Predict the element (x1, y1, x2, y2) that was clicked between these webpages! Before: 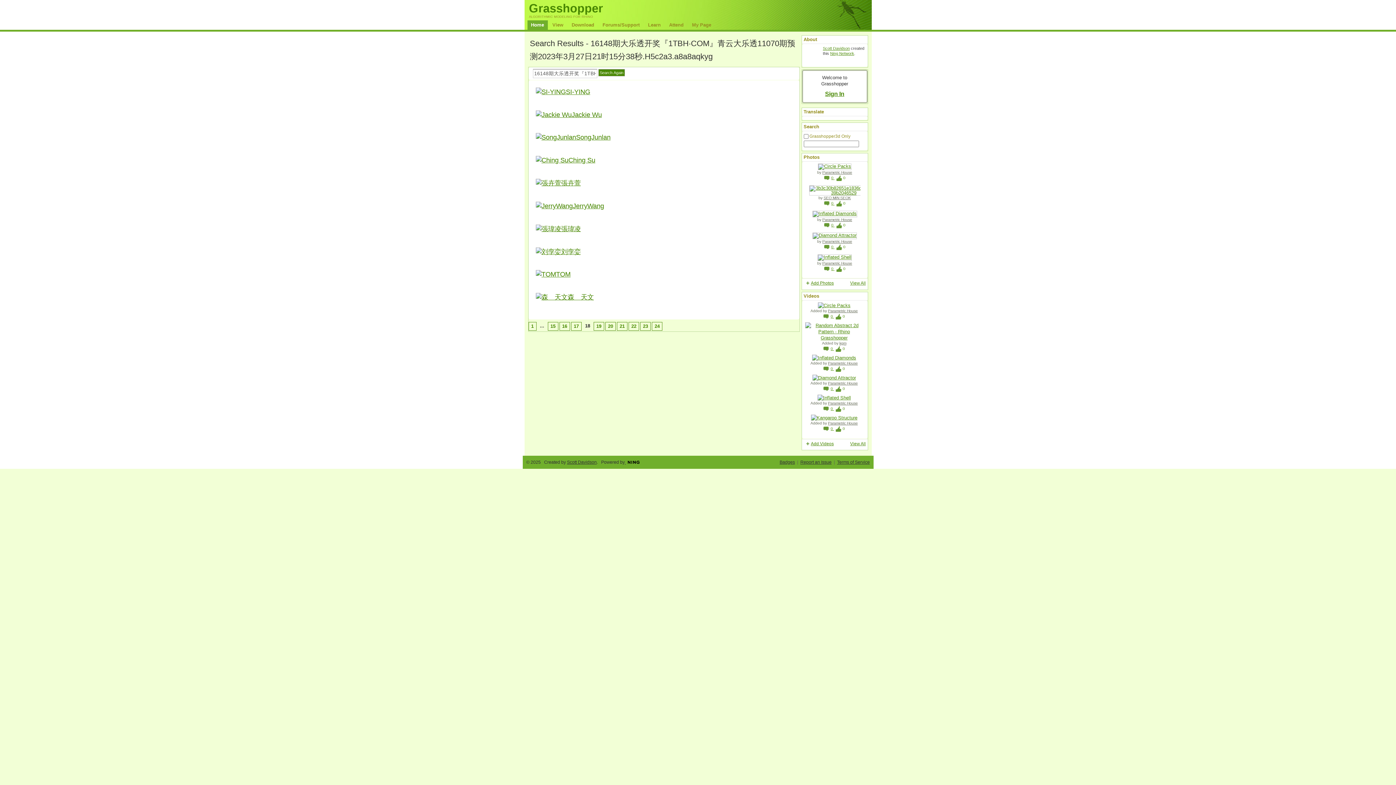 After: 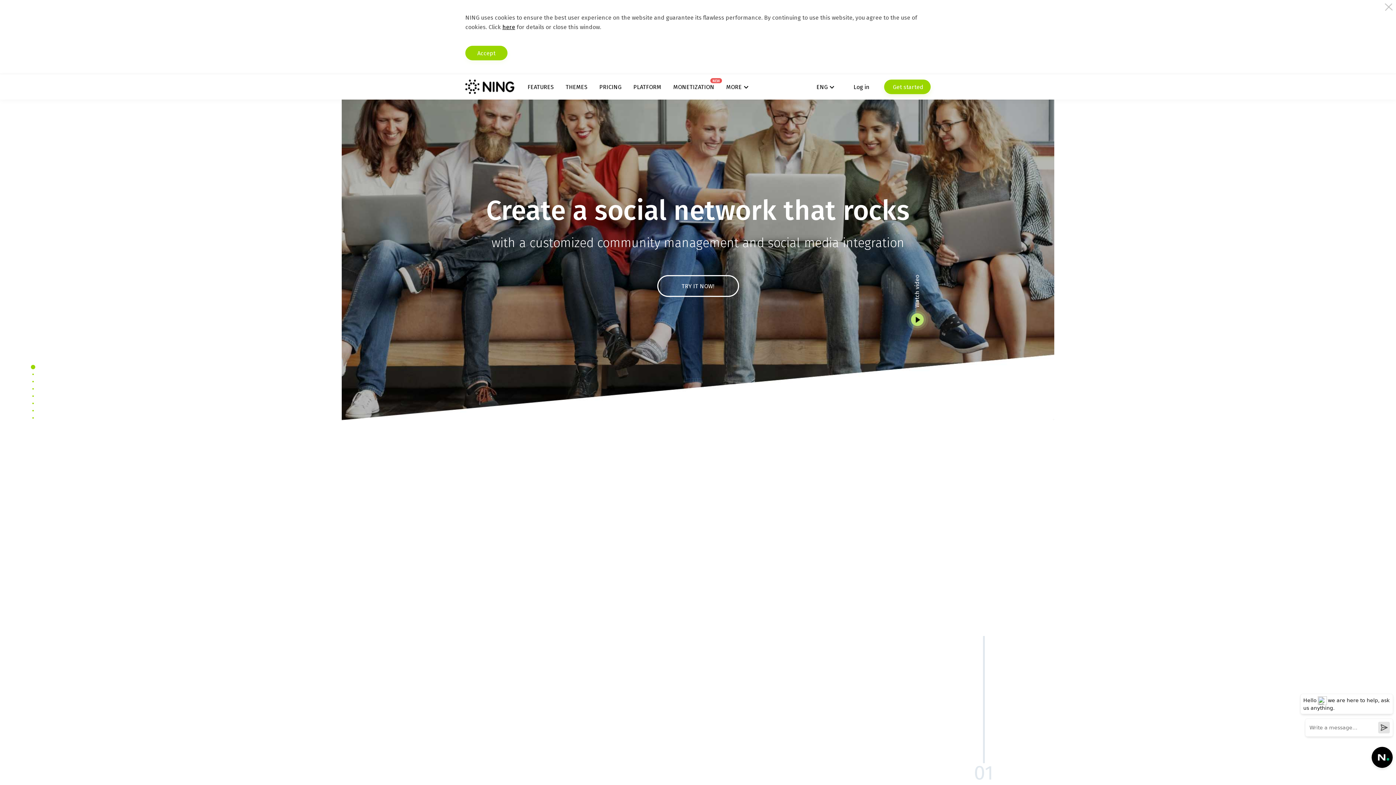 Action: label: Ning Network bbox: (830, 51, 854, 55)